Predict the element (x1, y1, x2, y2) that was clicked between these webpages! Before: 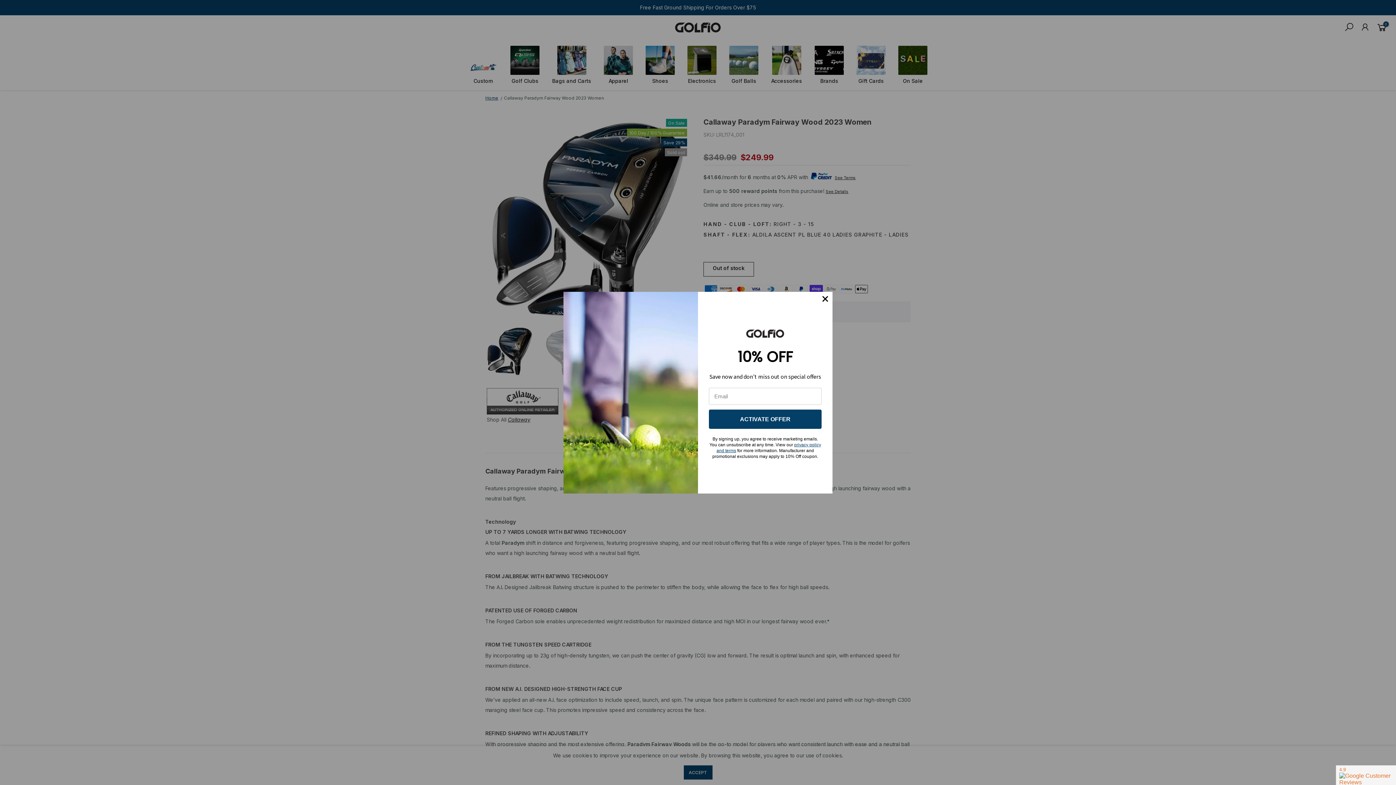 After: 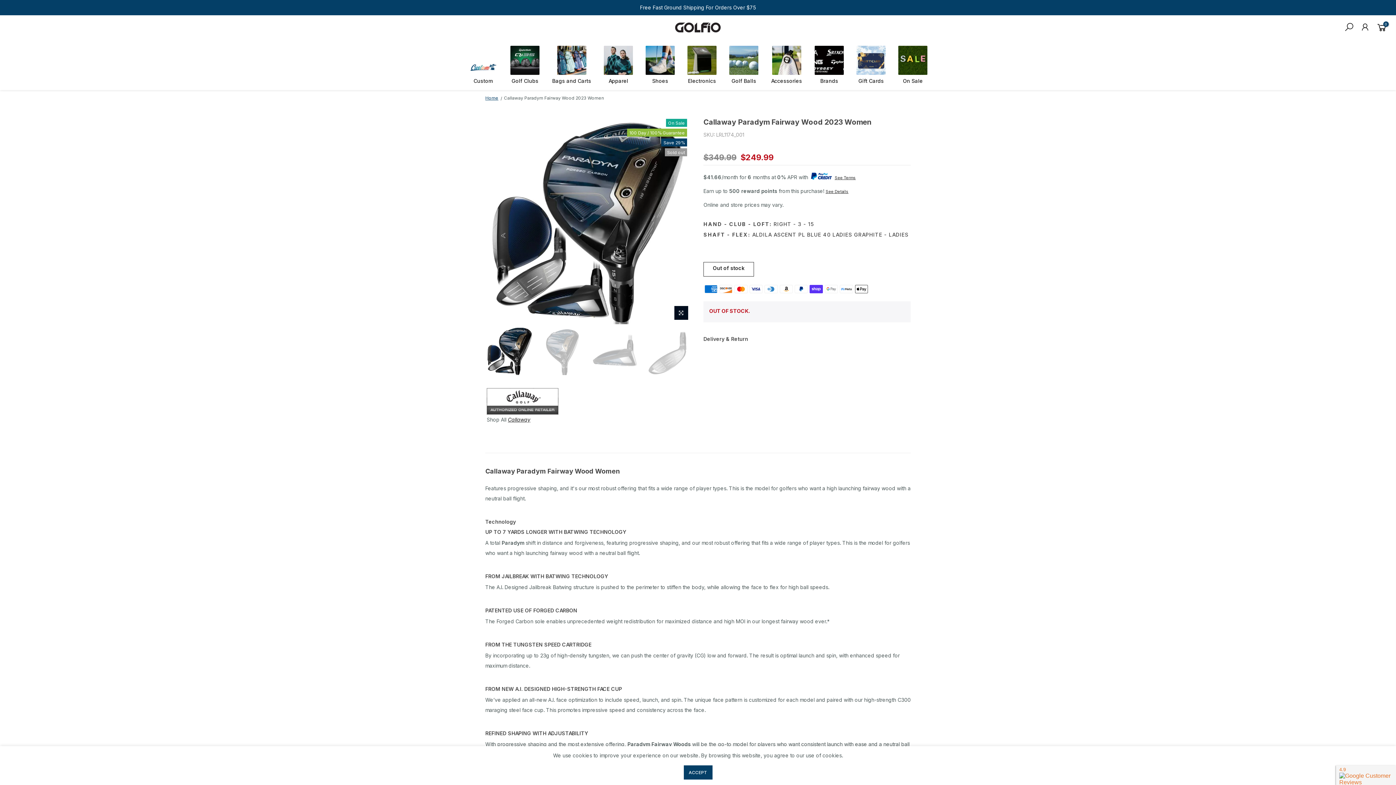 Action: bbox: (818, 291, 832, 306)